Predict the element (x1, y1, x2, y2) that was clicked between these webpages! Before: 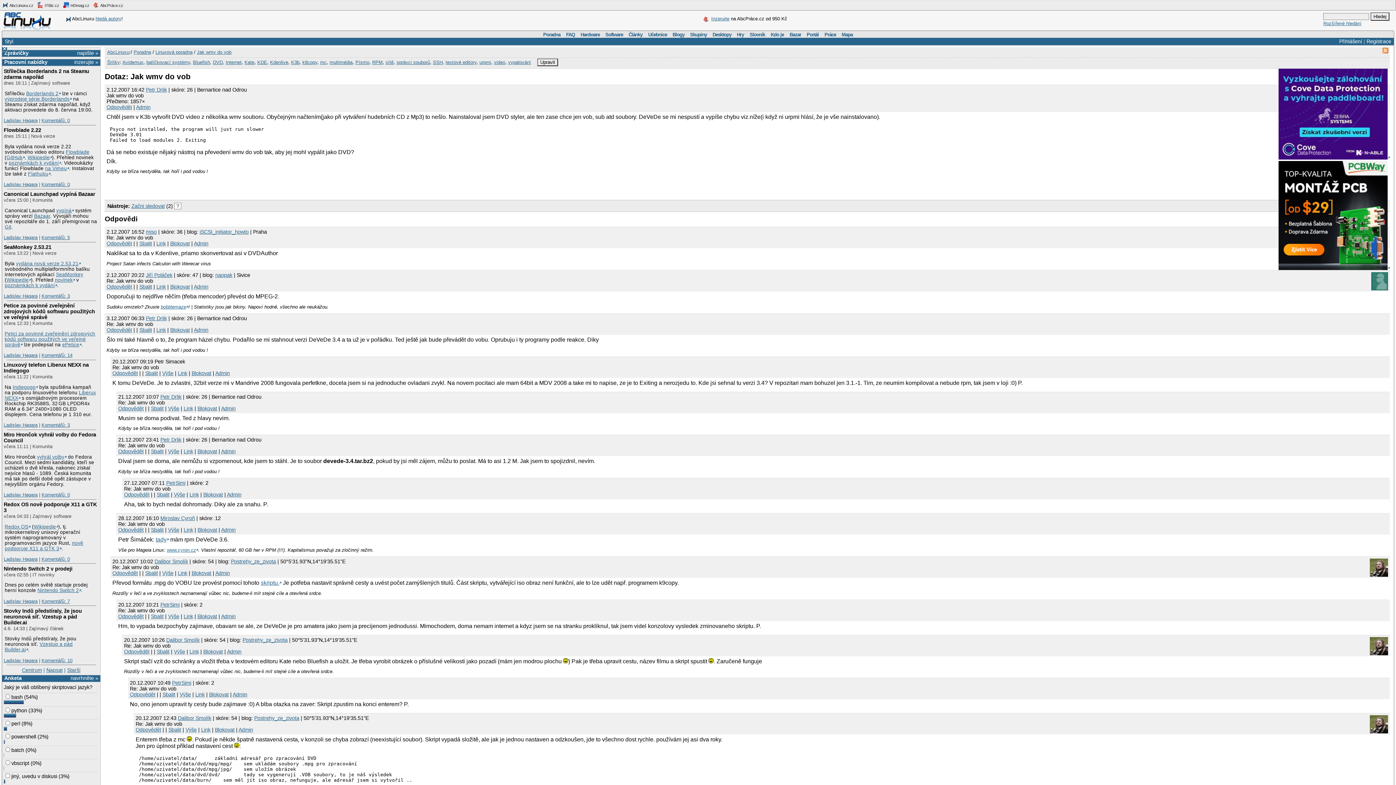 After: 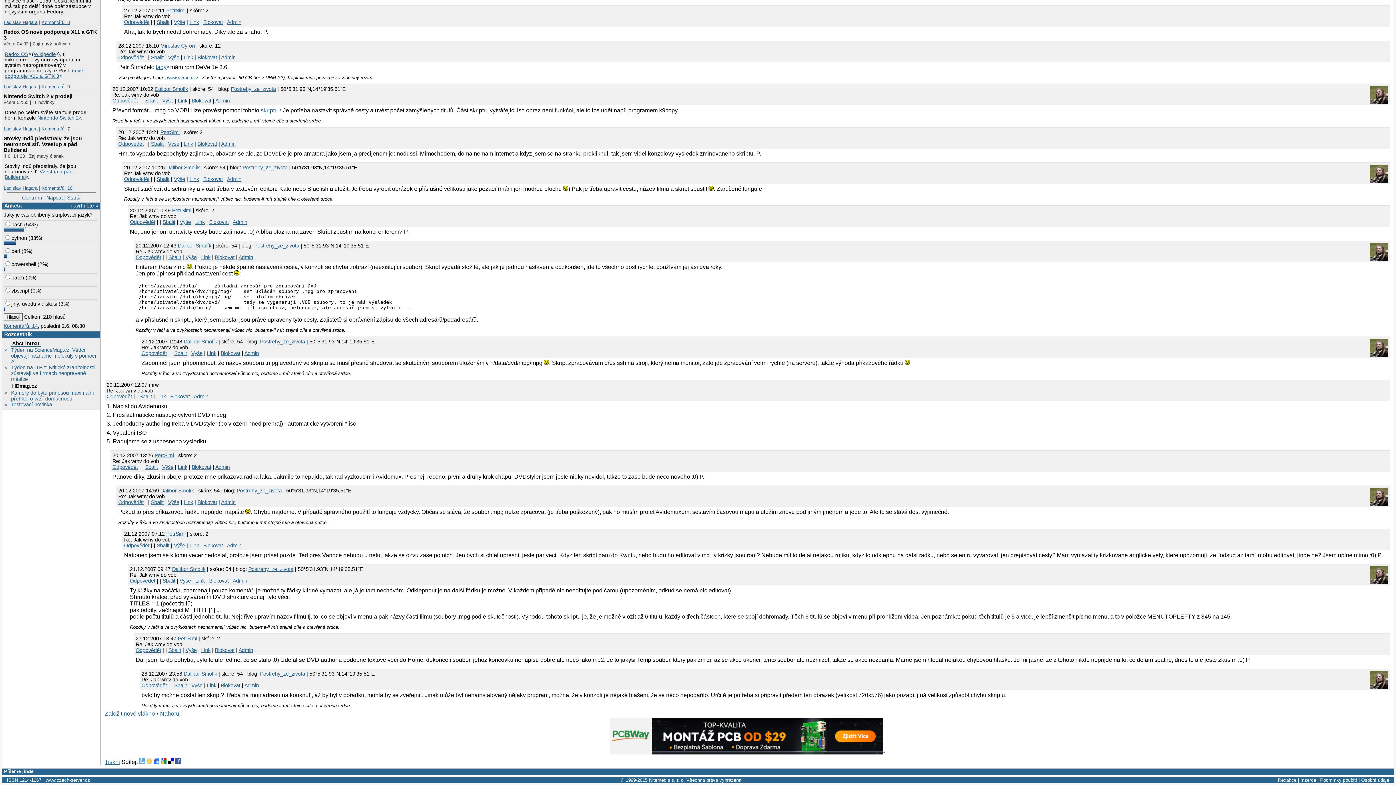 Action: bbox: (177, 570, 187, 576) label: Link